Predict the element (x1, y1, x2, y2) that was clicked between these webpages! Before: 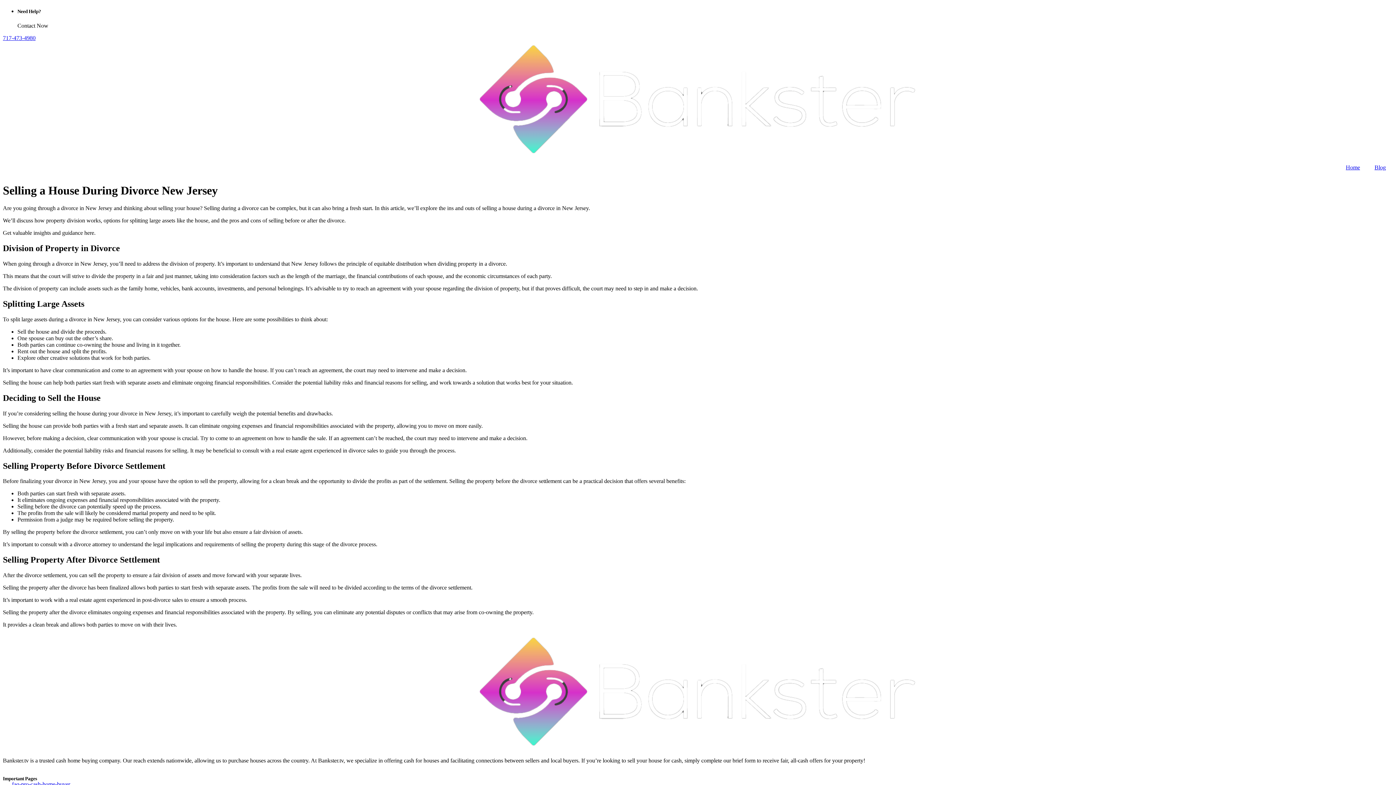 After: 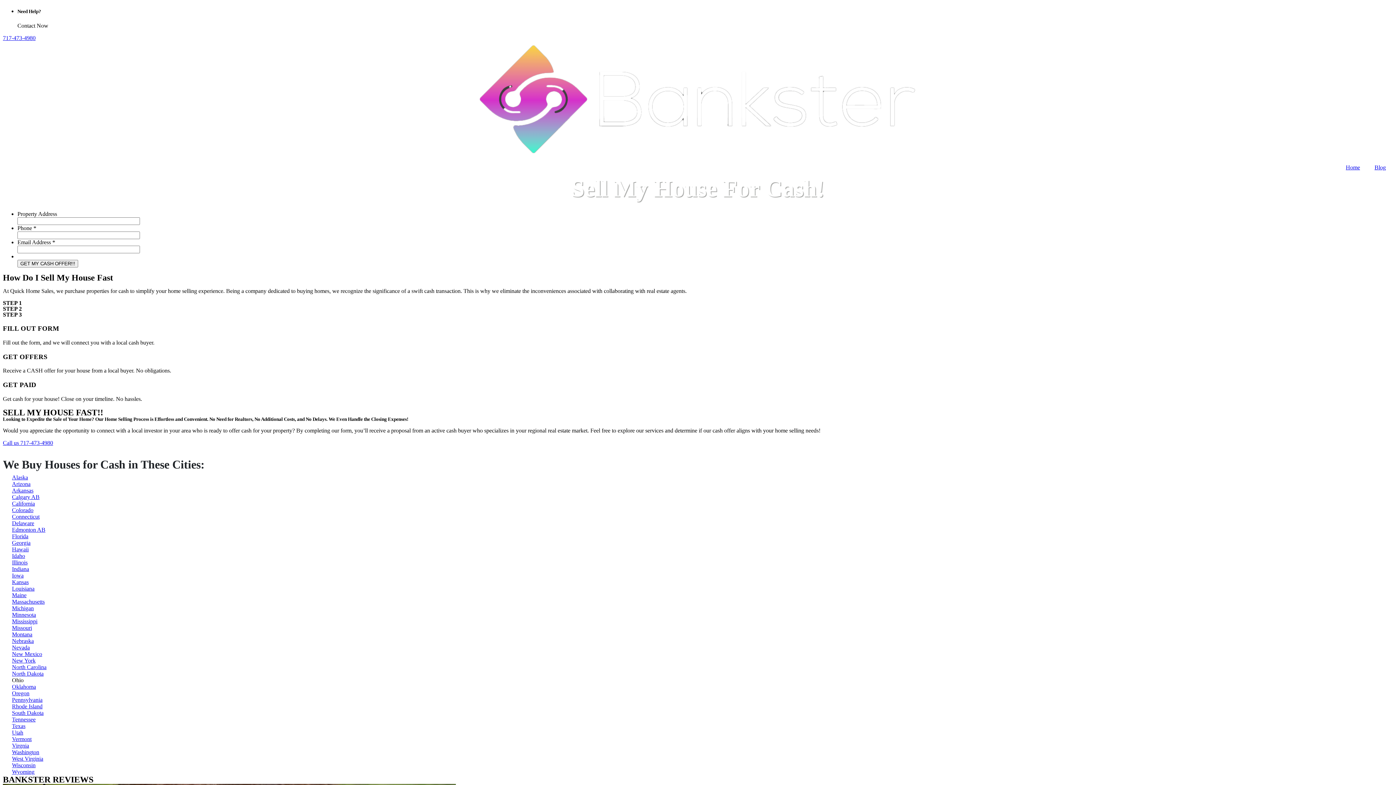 Action: bbox: (1338, 159, 1367, 176) label: Home